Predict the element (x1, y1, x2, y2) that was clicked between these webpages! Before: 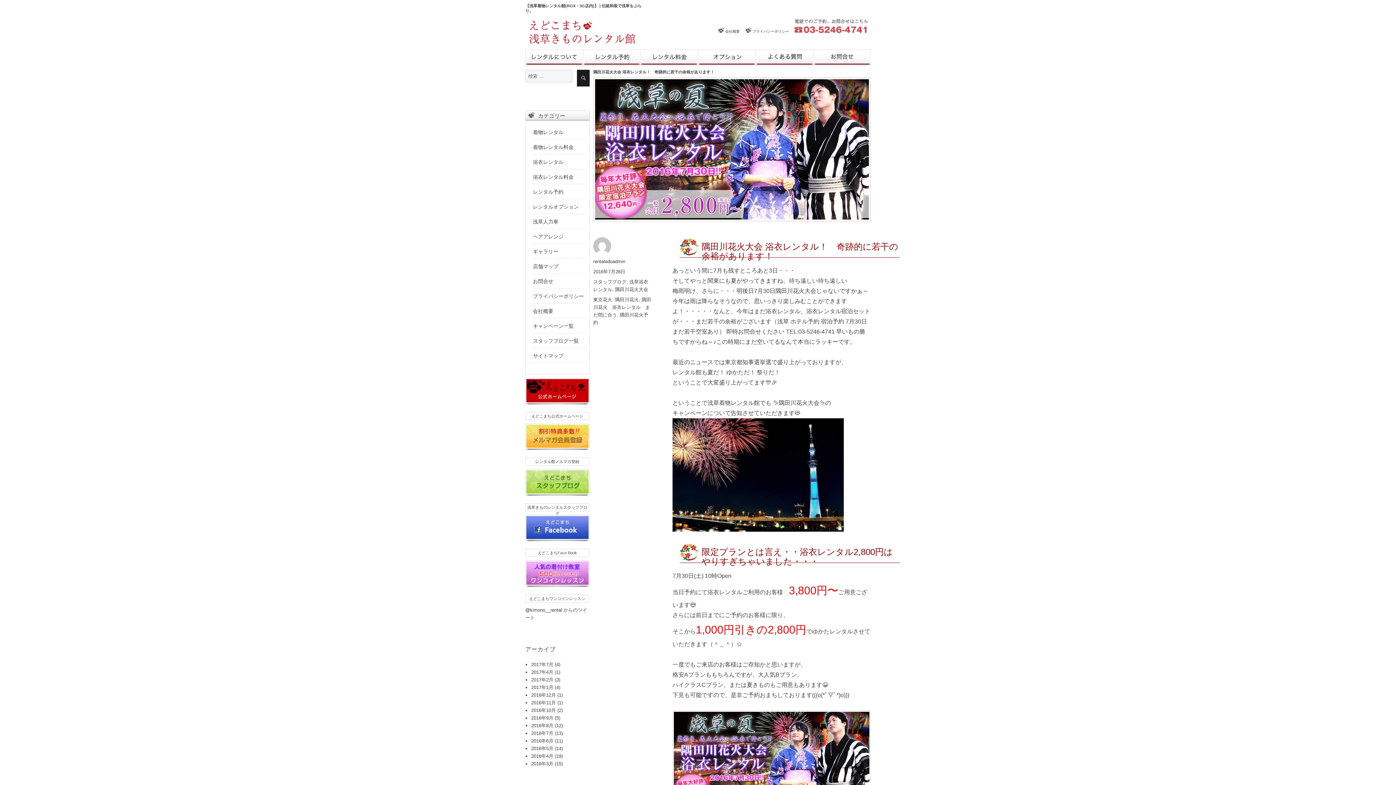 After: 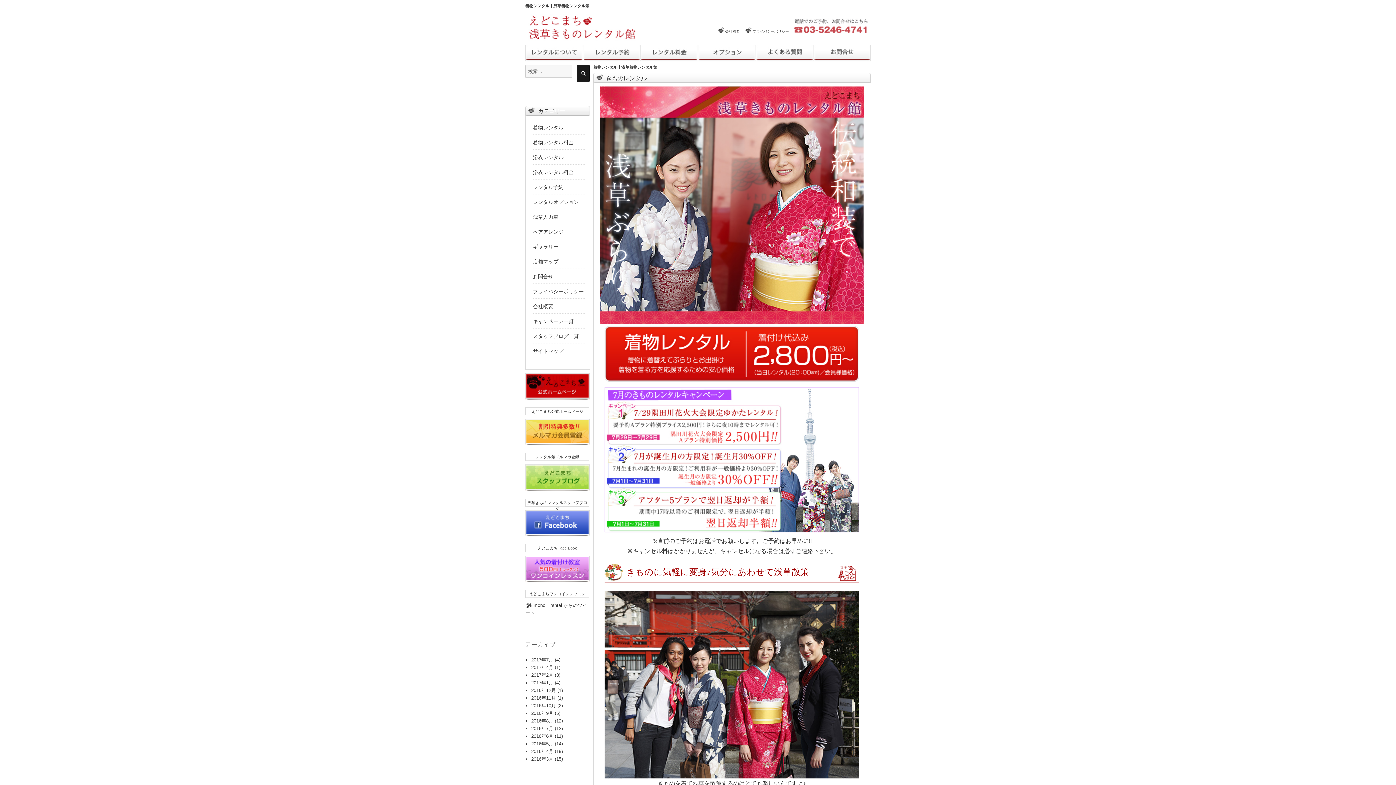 Action: label: 着物レンタル bbox: (533, 129, 563, 135)